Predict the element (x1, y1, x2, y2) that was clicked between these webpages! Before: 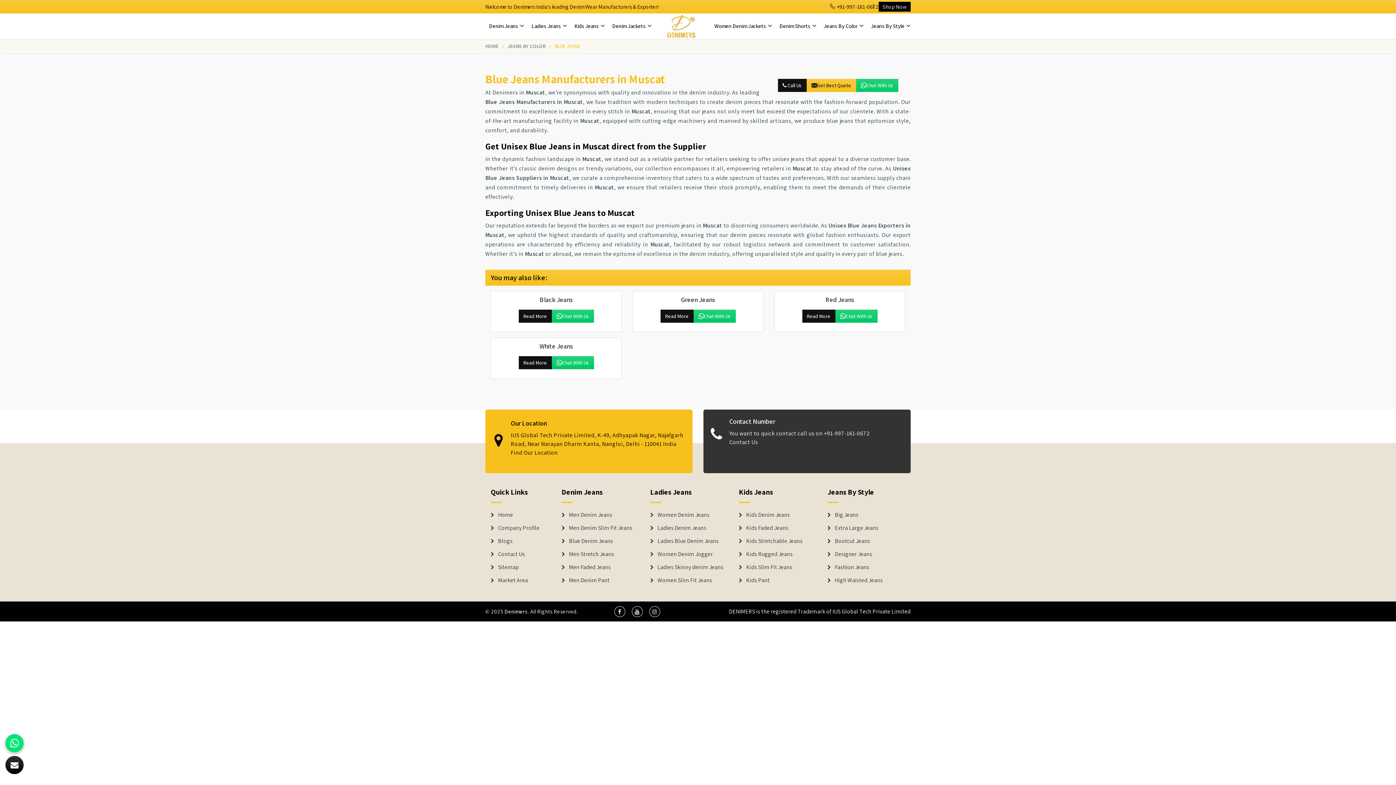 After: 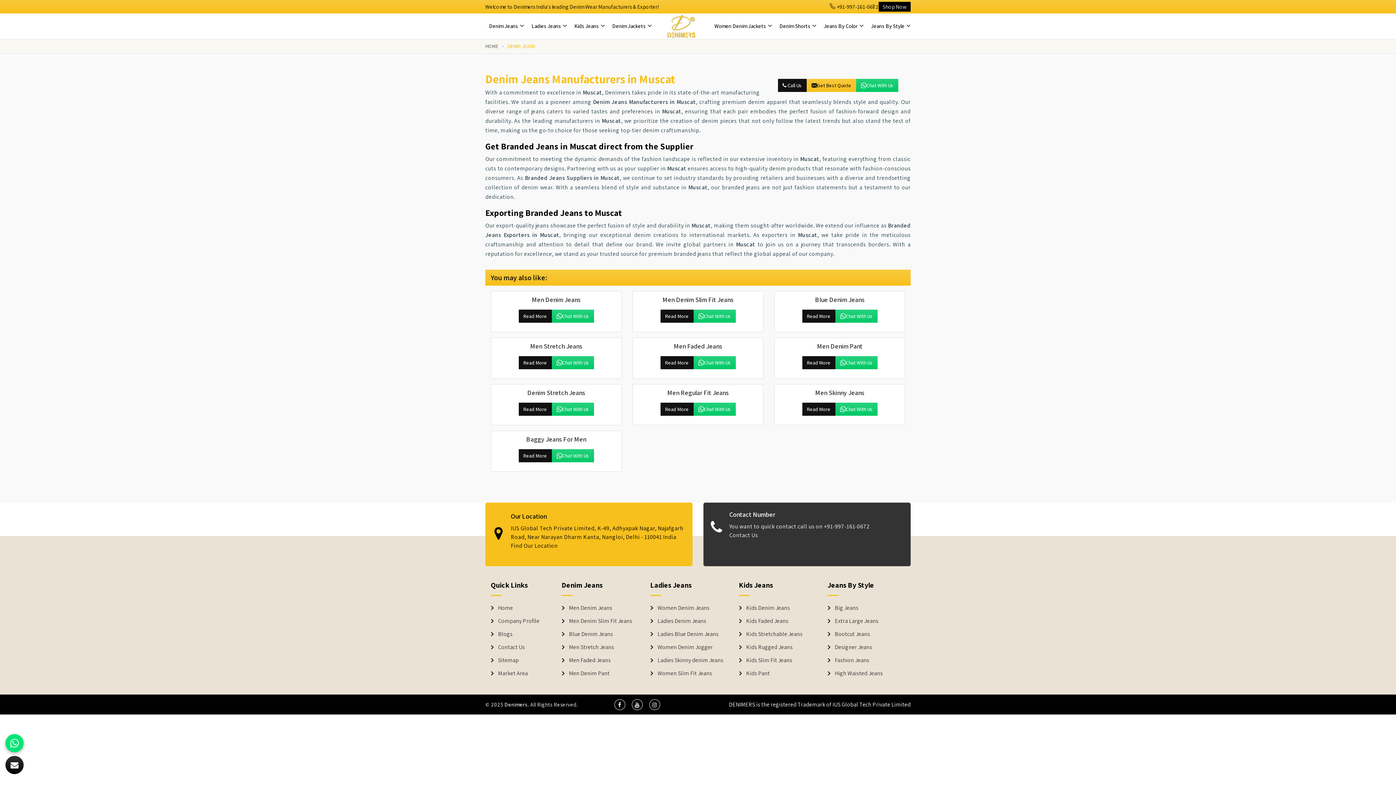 Action: label: Denim Jeans  bbox: (485, 13, 528, 38)